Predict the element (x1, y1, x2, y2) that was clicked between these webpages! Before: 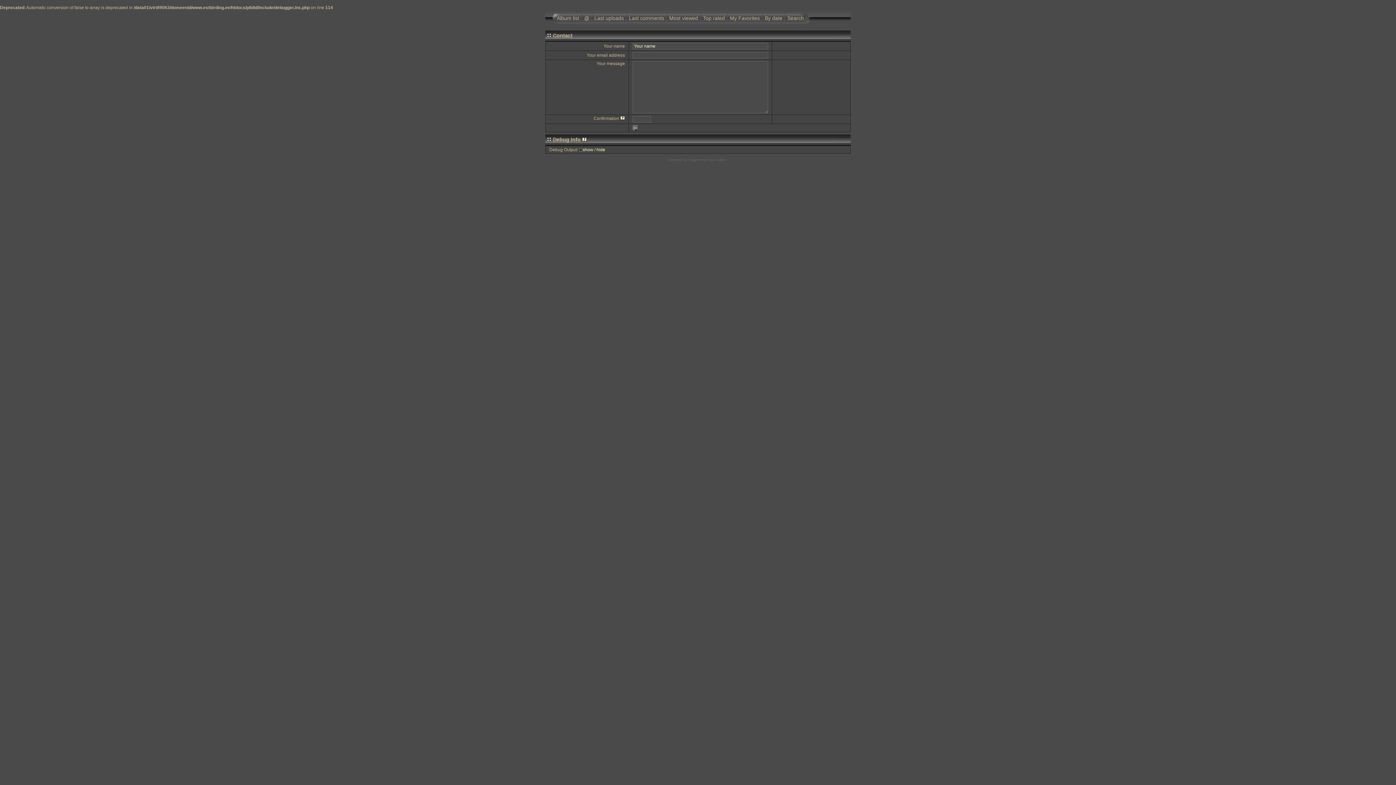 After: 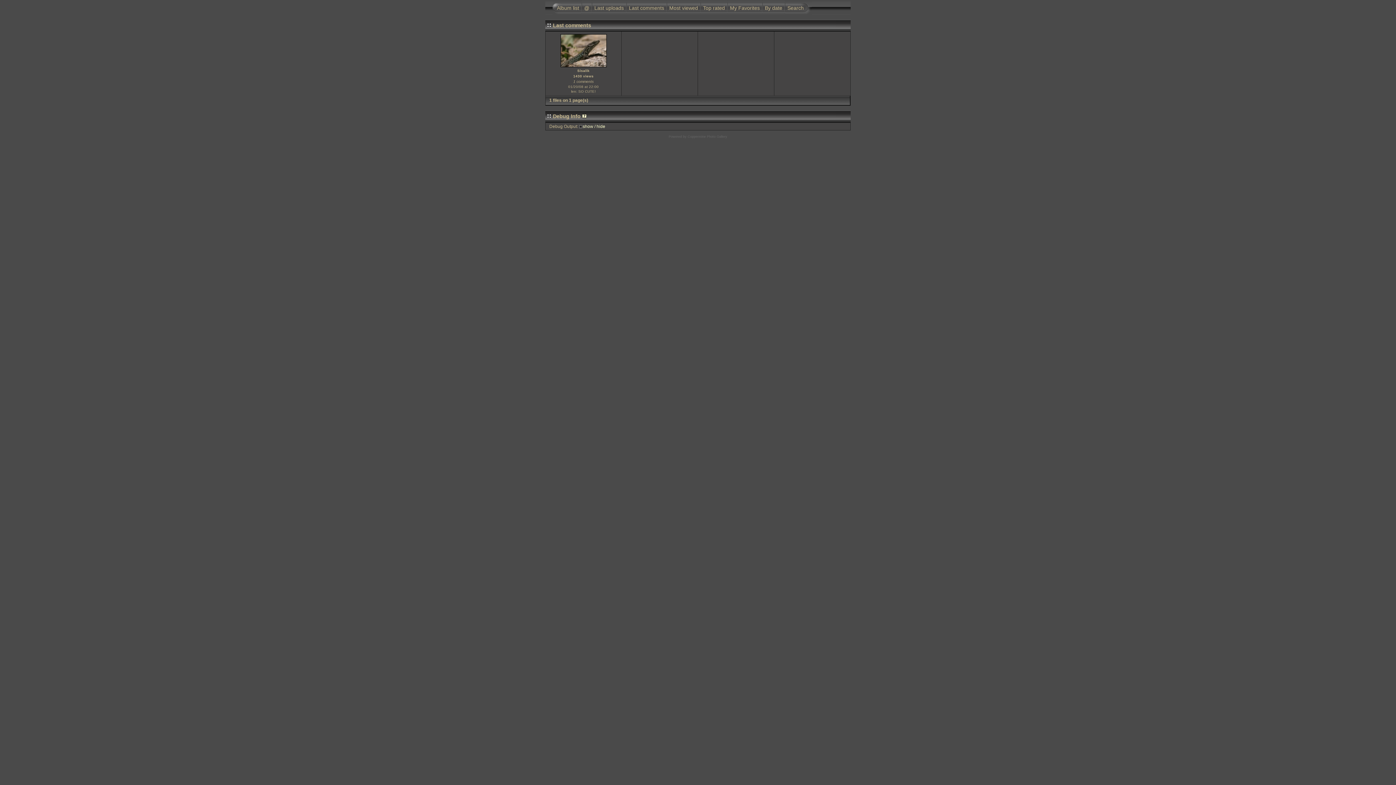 Action: bbox: (626, 10, 666, 24) label: Last comments